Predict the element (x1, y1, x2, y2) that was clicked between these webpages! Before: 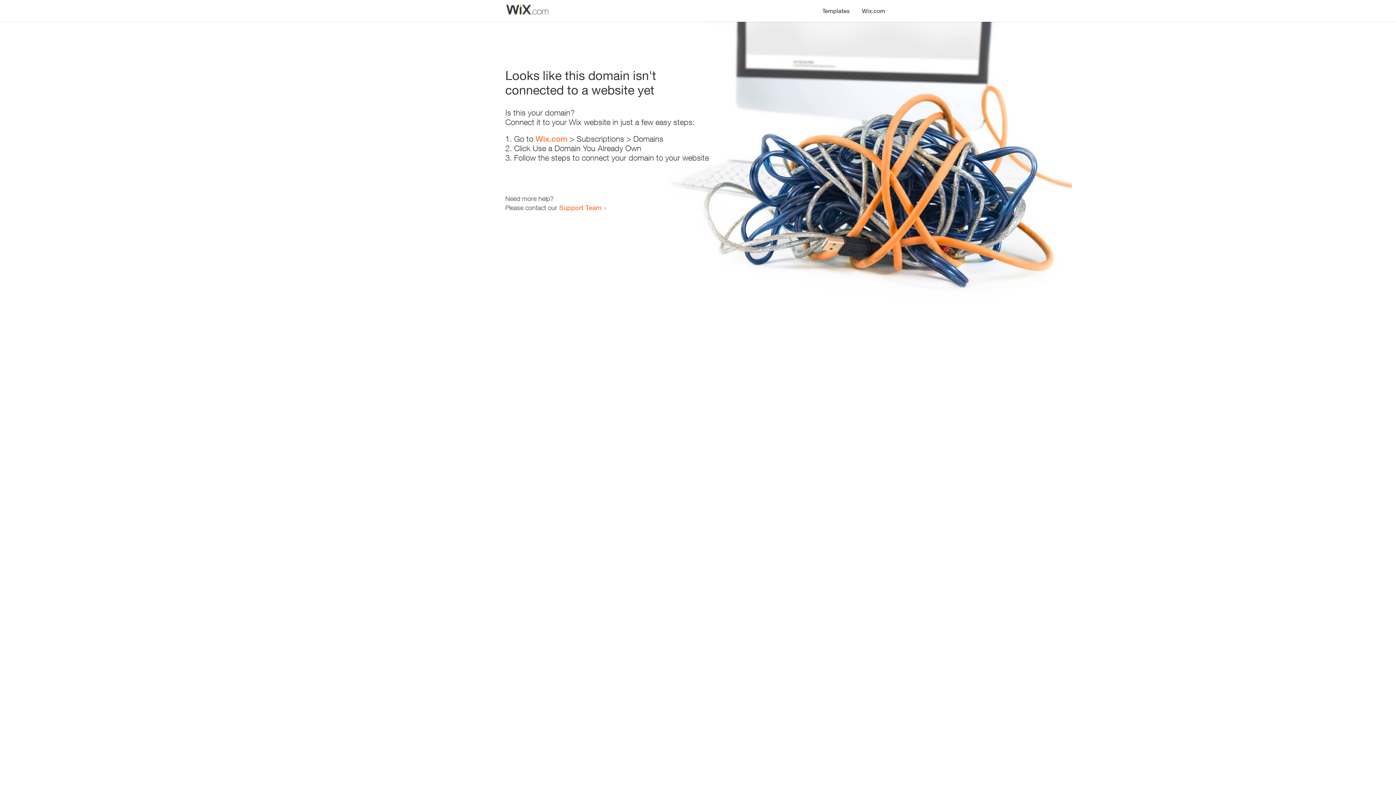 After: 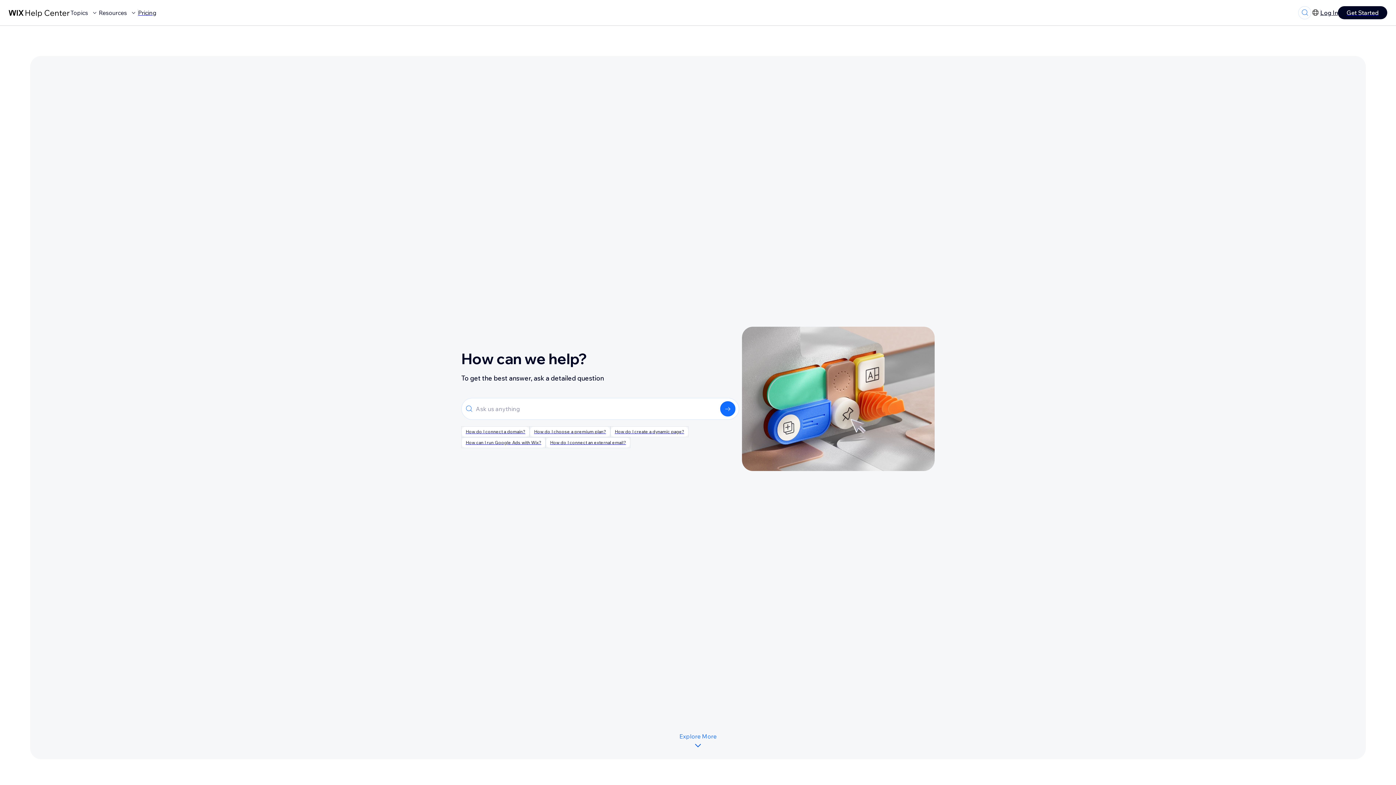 Action: bbox: (559, 203, 601, 211) label: Support Team